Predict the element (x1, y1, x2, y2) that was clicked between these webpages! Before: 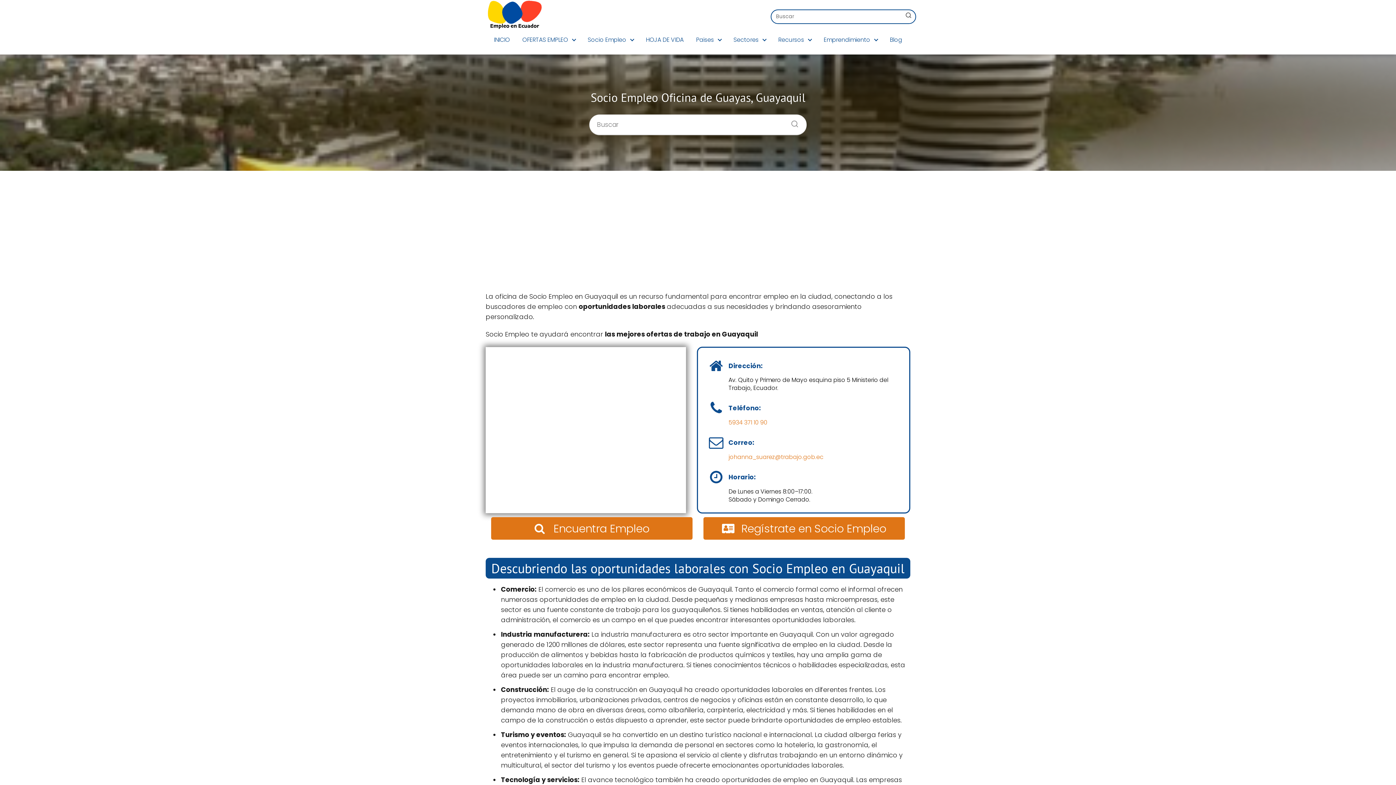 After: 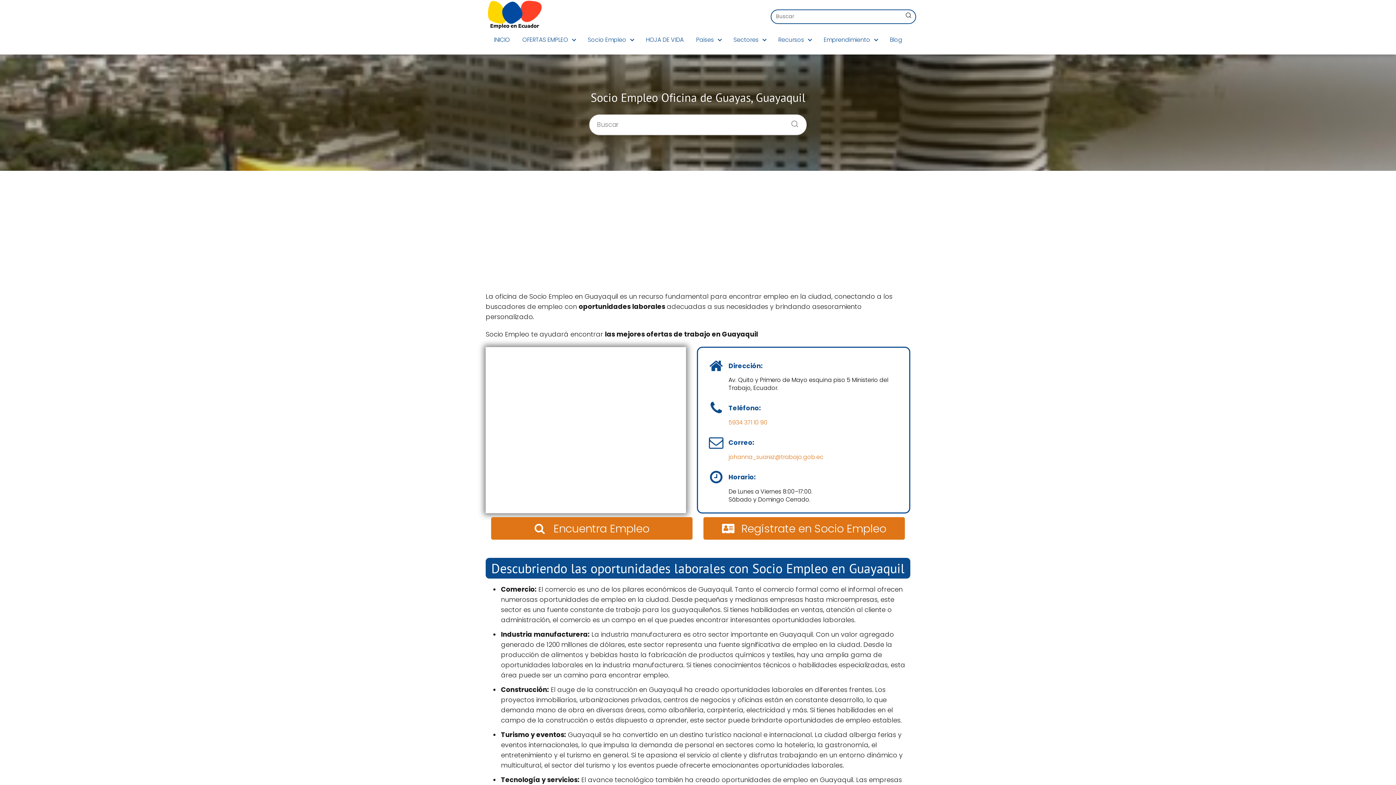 Action: bbox: (733, 35, 761, 43) label: Sectores